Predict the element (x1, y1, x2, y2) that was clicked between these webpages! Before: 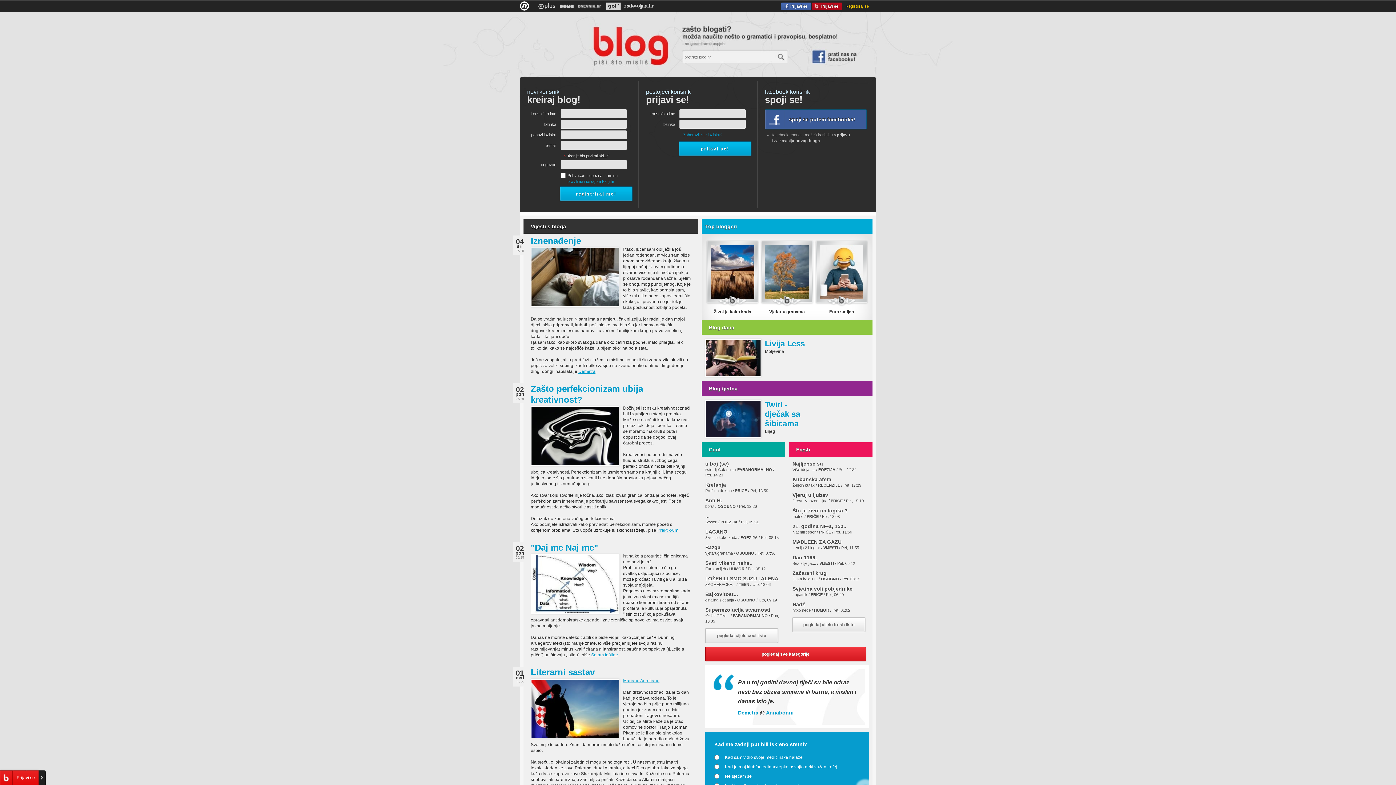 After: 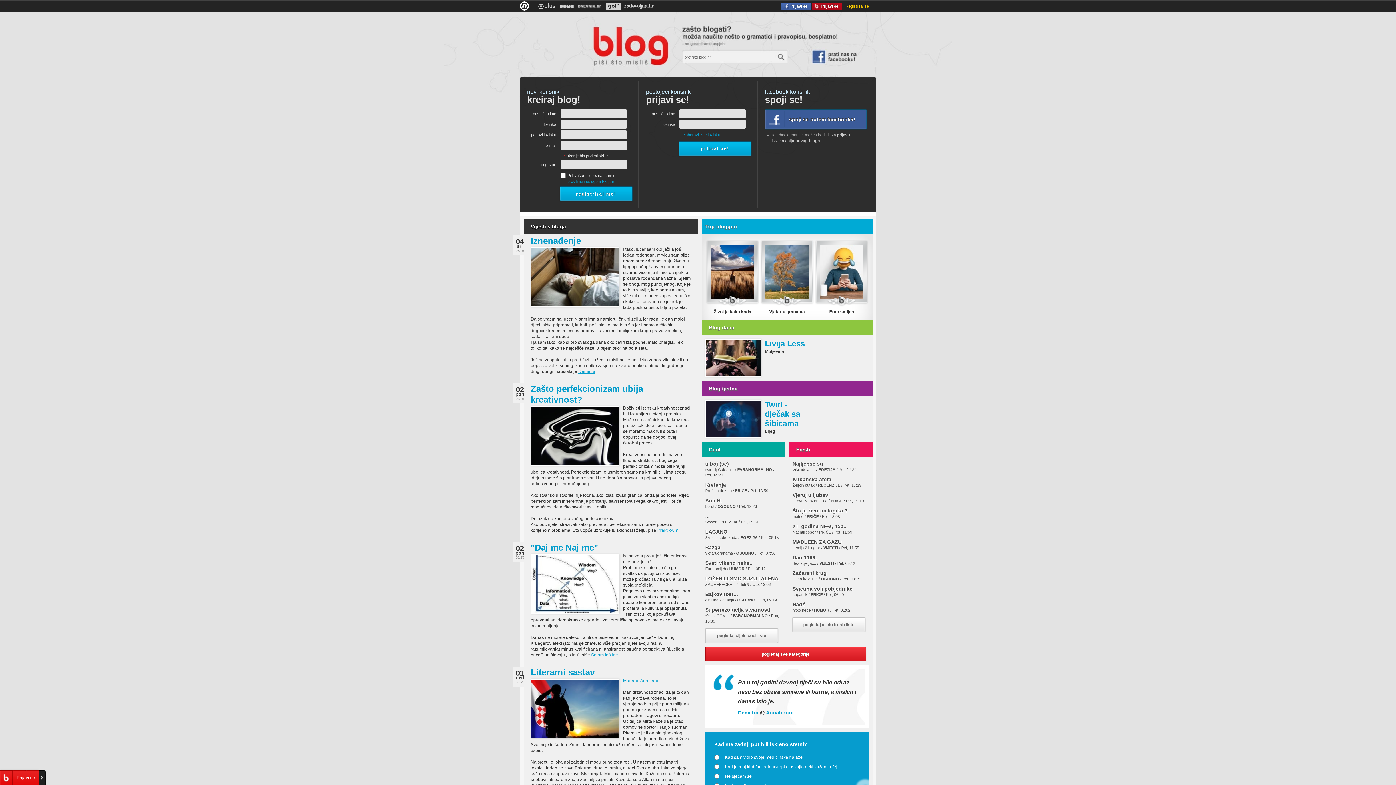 Action: bbox: (821, 577, 839, 581) label: OSOBNO